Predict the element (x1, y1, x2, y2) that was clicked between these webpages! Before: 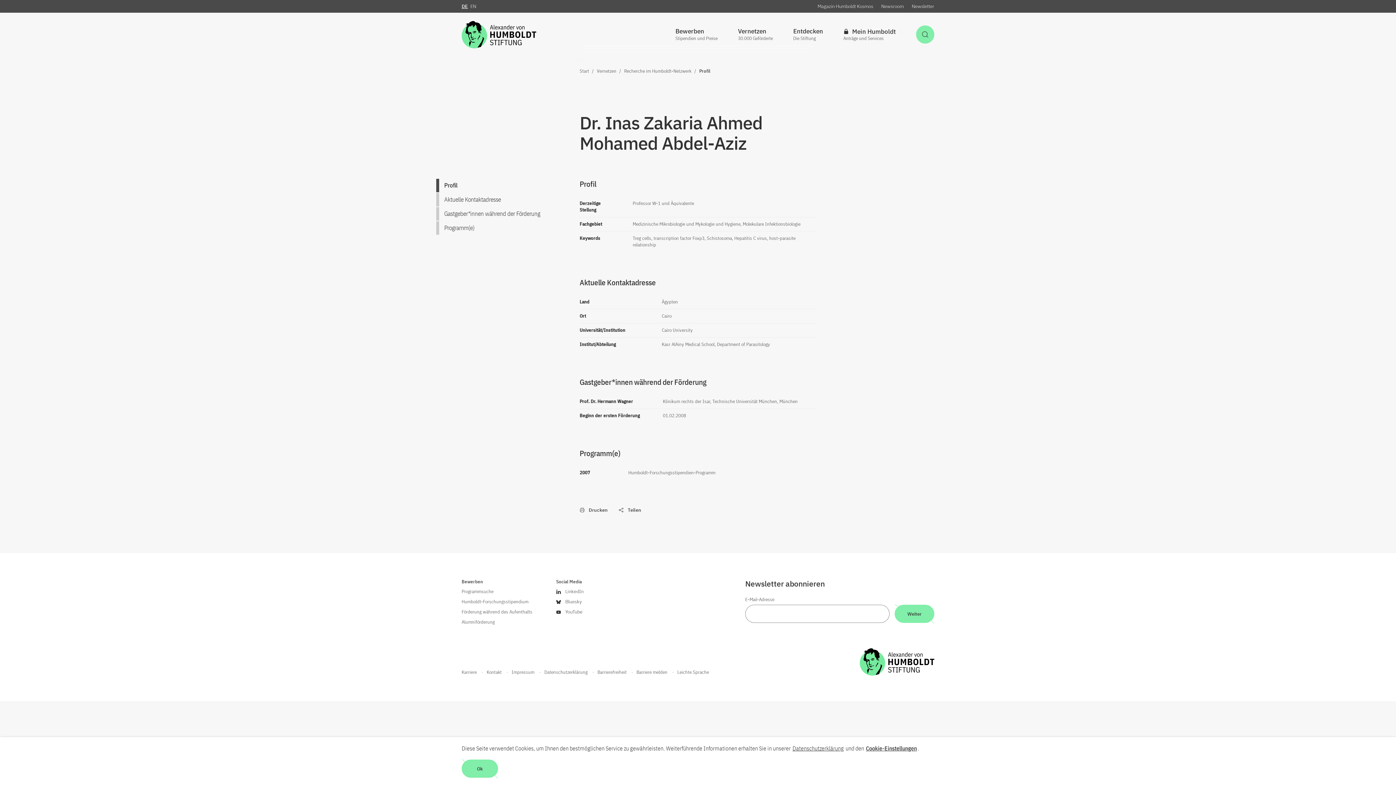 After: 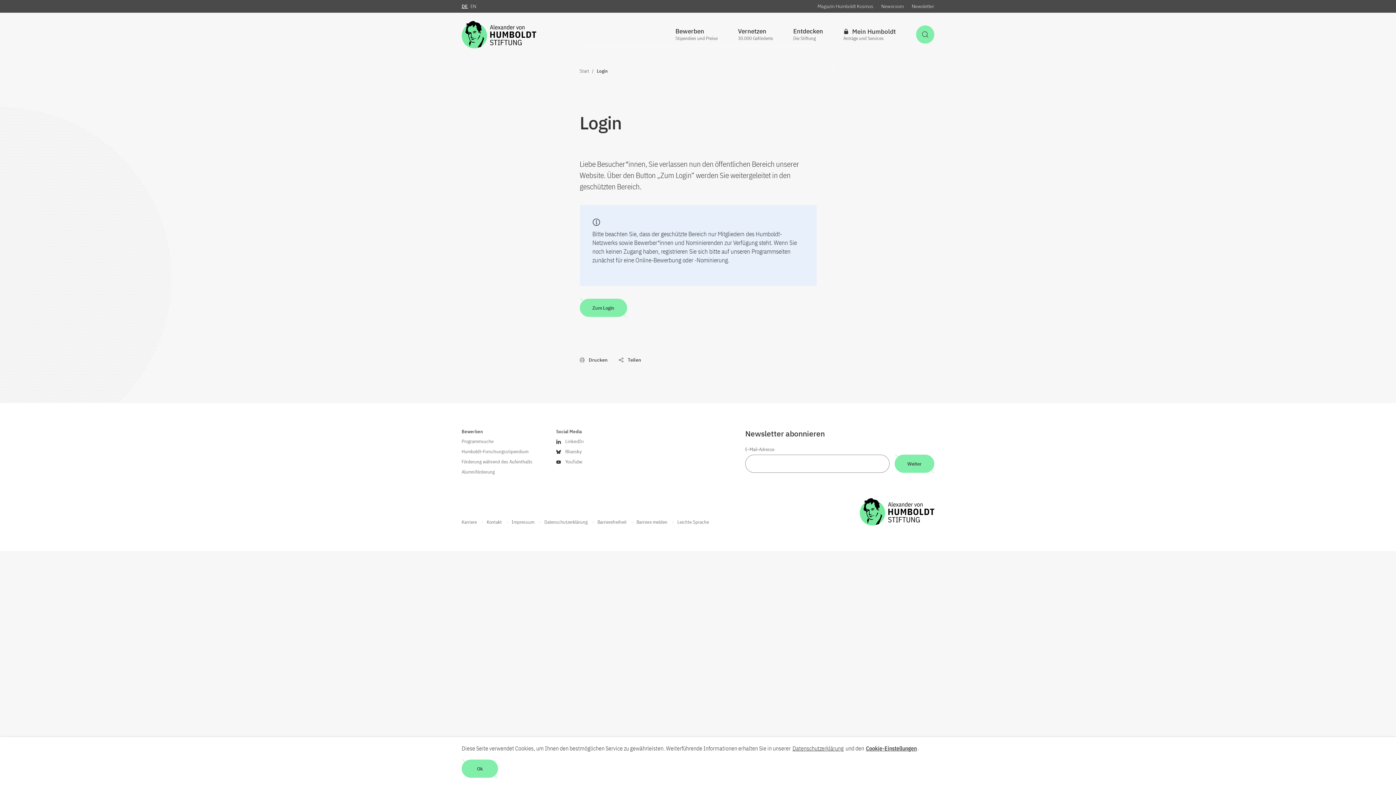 Action: label:  Mein Humboldt
Anträge und Services bbox: (843, 12, 896, 56)